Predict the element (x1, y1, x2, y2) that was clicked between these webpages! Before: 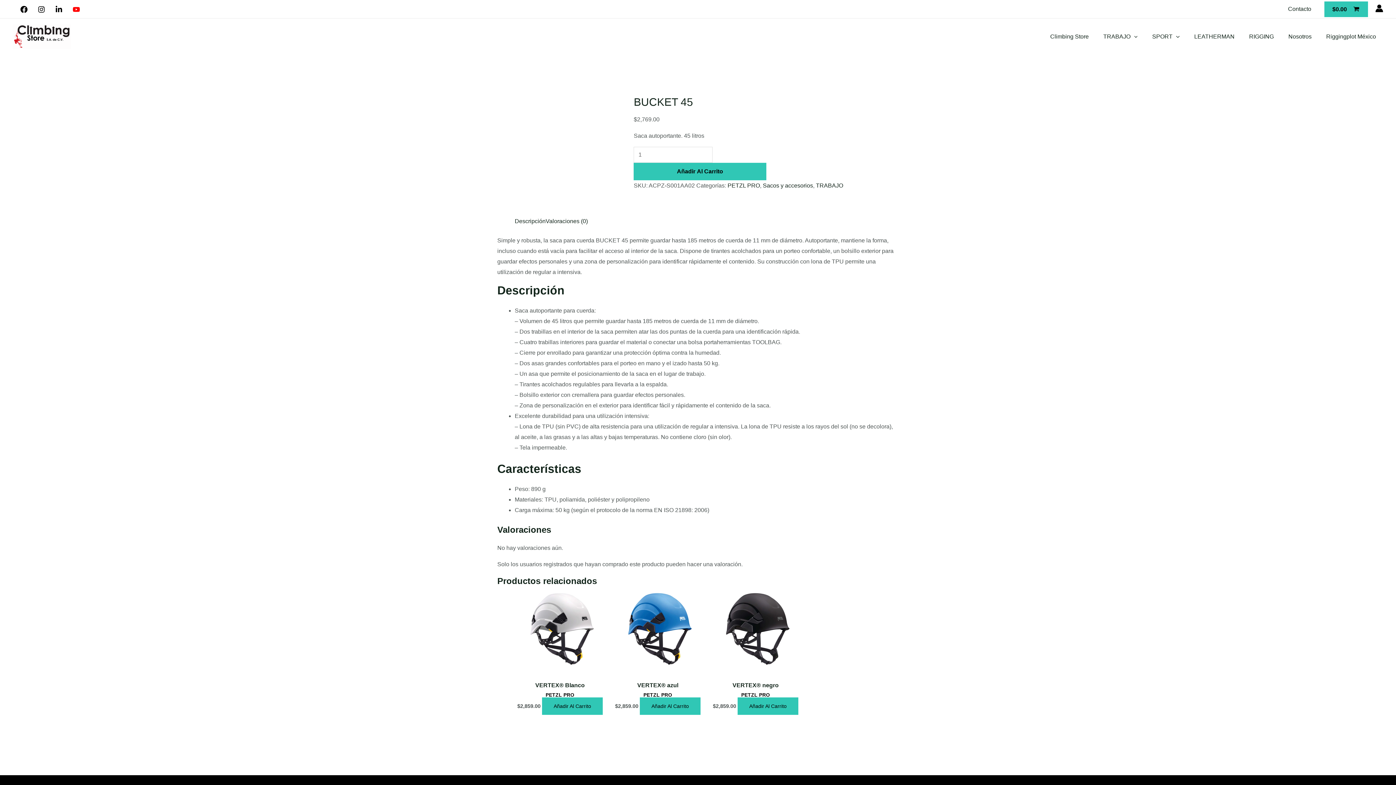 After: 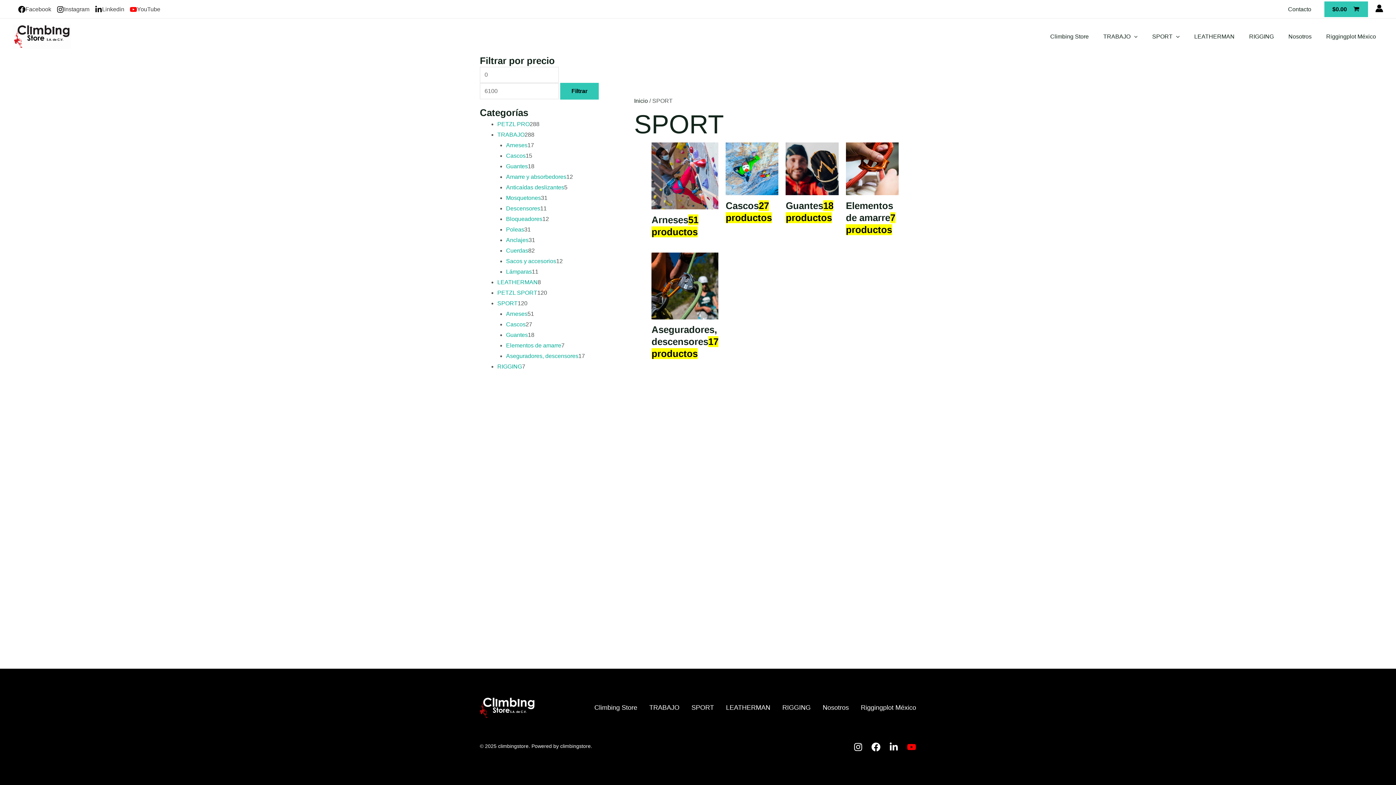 Action: label: SPORT bbox: (1145, 21, 1187, 52)